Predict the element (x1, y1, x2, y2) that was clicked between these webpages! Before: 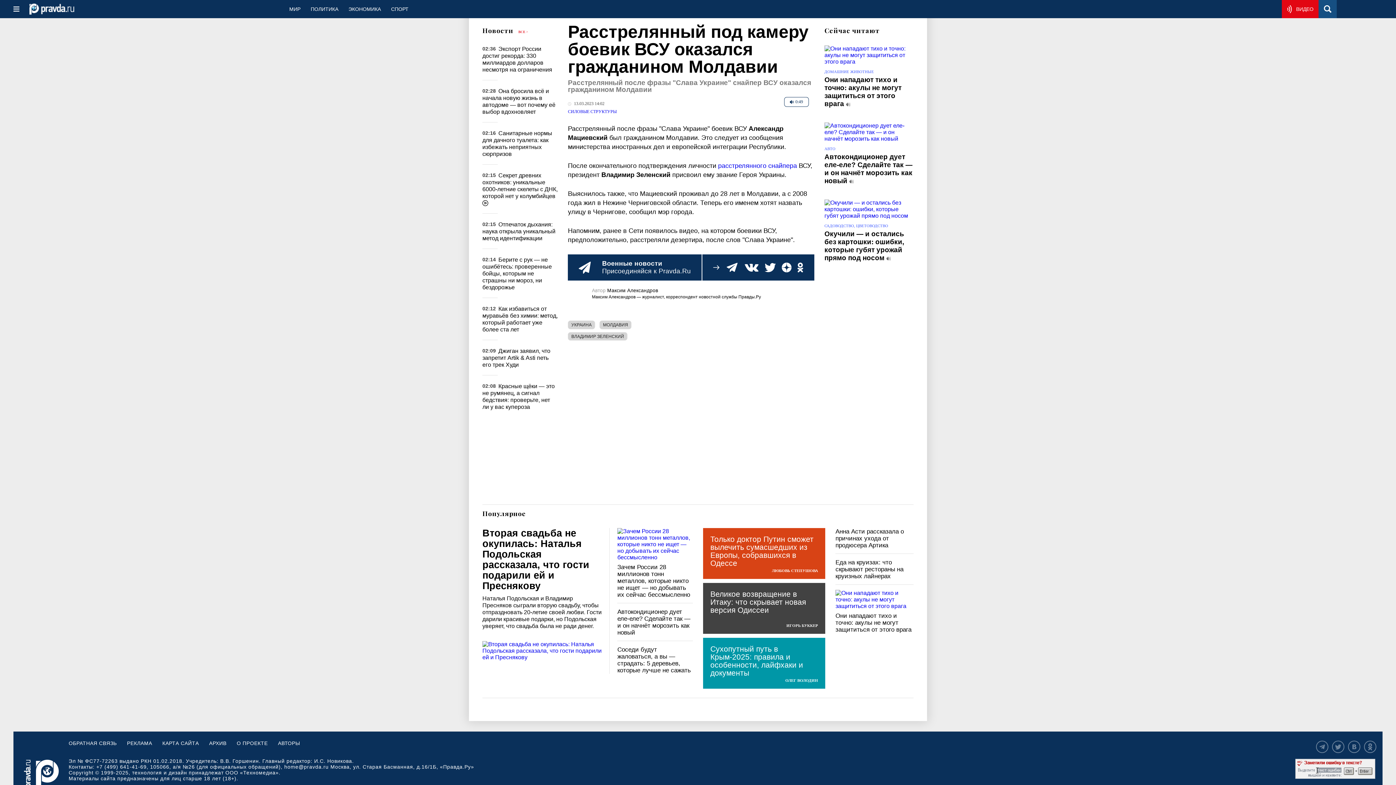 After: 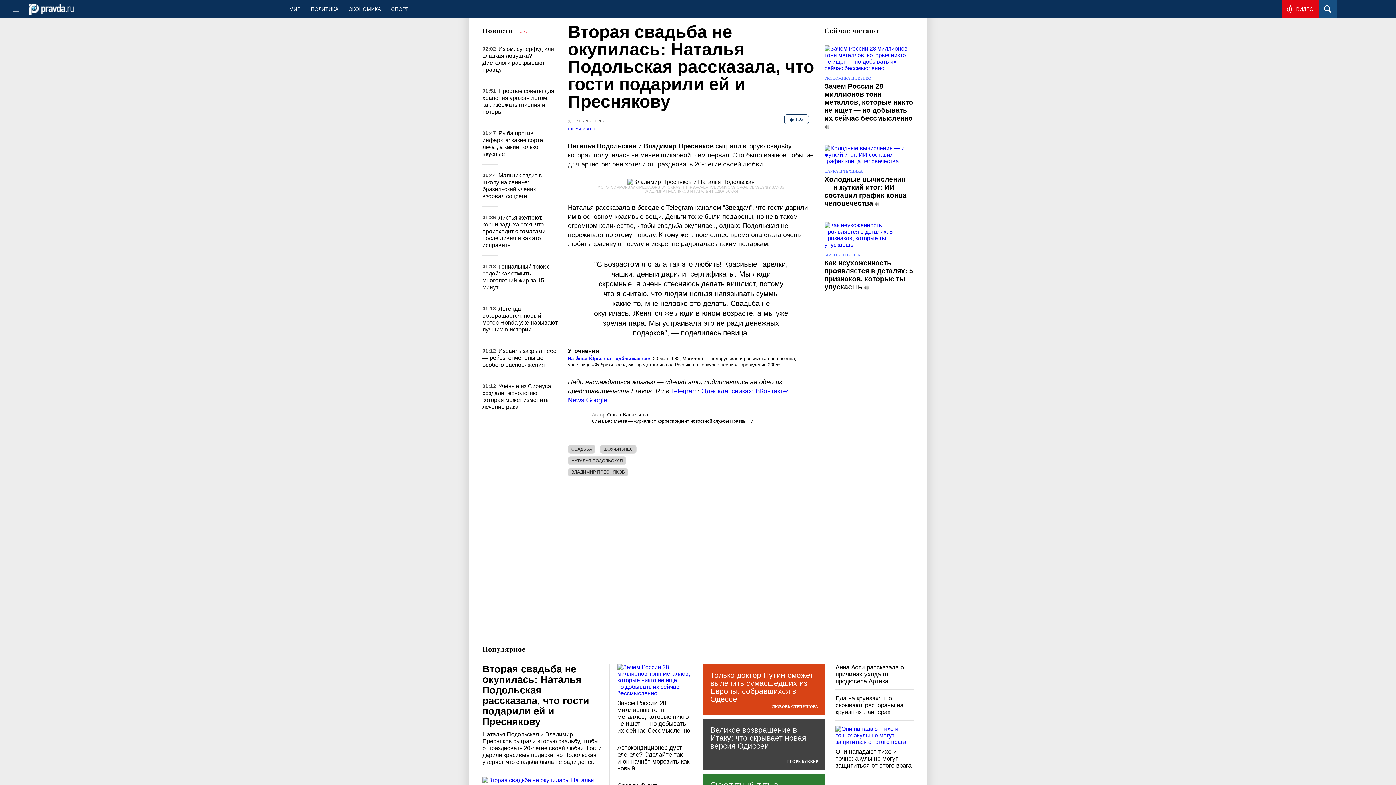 Action: bbox: (482, 641, 602, 661)